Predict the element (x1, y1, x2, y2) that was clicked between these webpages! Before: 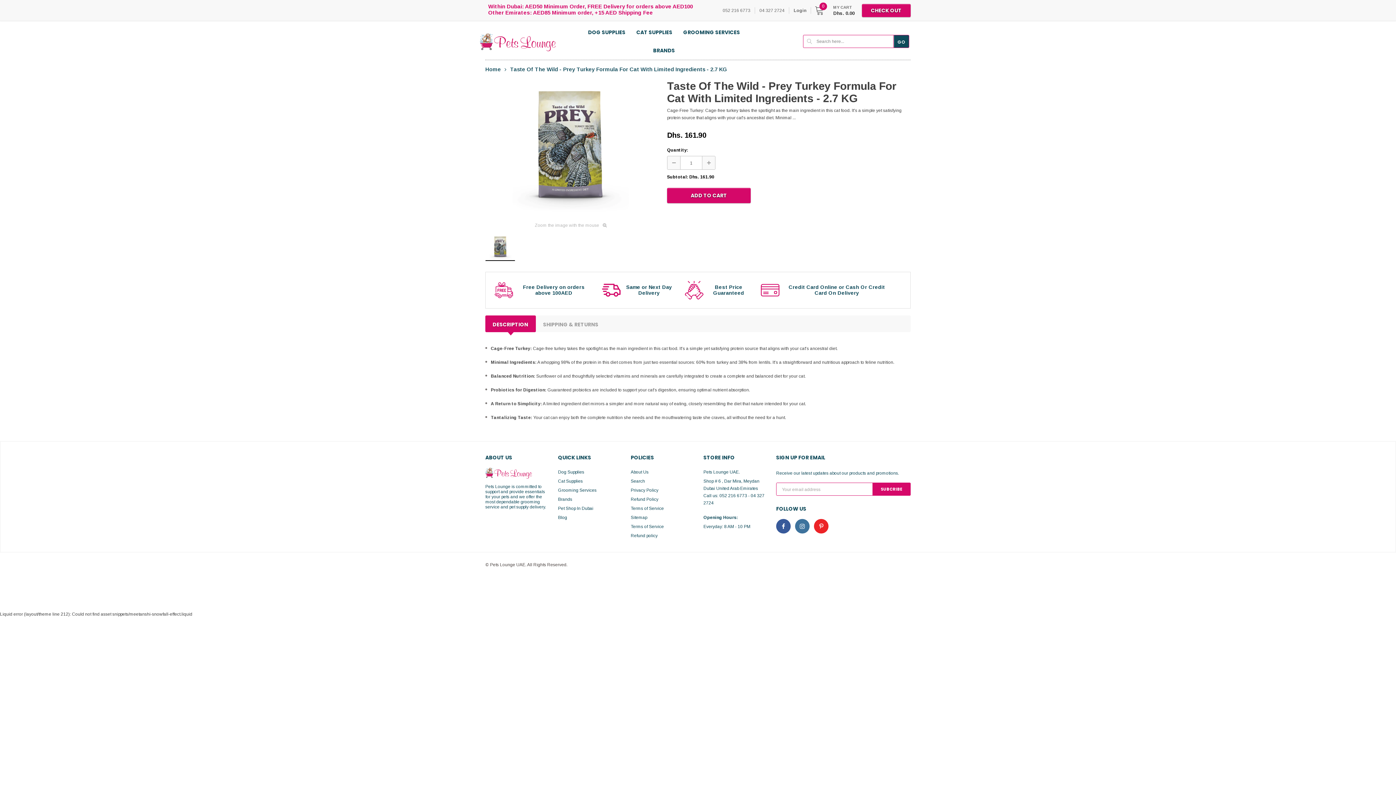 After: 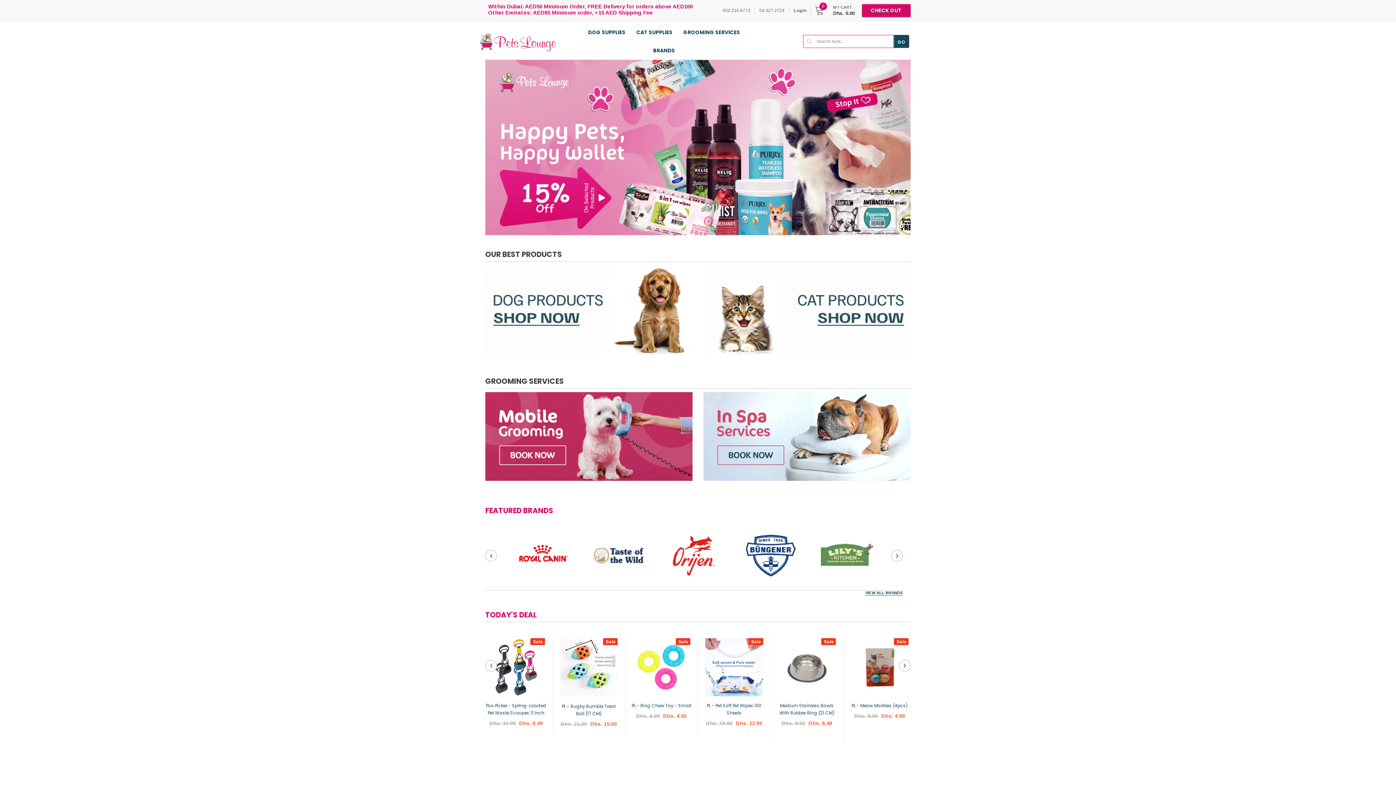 Action: bbox: (485, 470, 531, 475)